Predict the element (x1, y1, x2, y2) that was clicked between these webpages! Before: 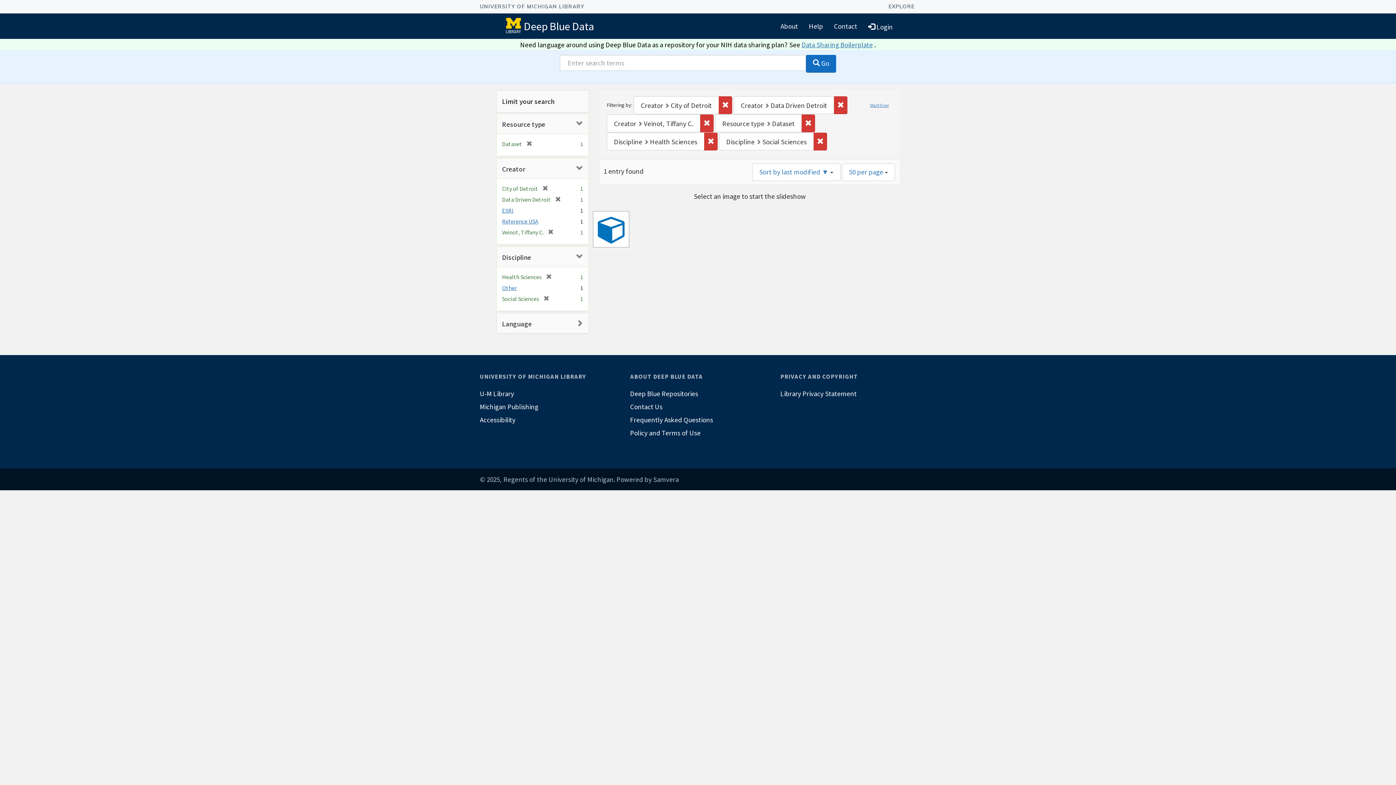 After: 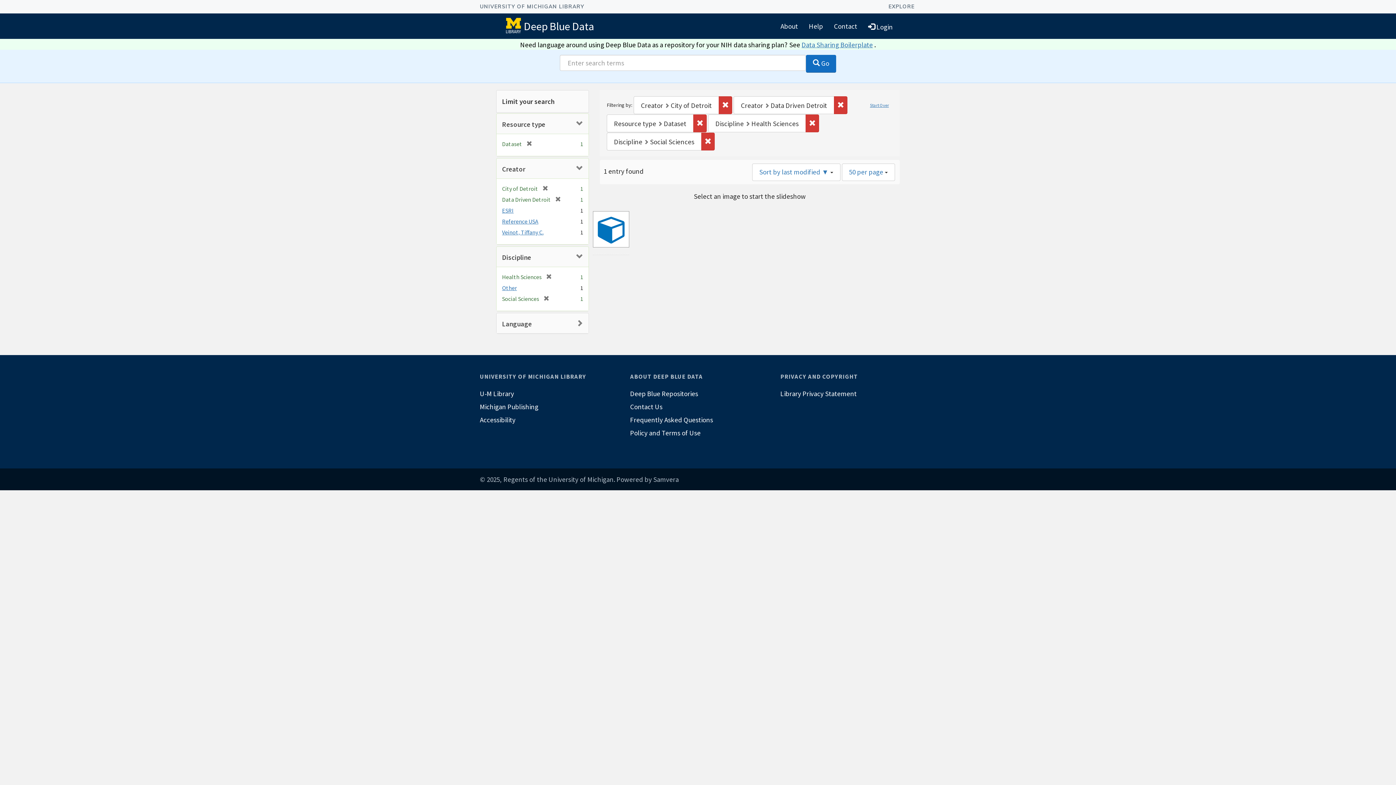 Action: bbox: (543, 228, 553, 236) label: [remove]